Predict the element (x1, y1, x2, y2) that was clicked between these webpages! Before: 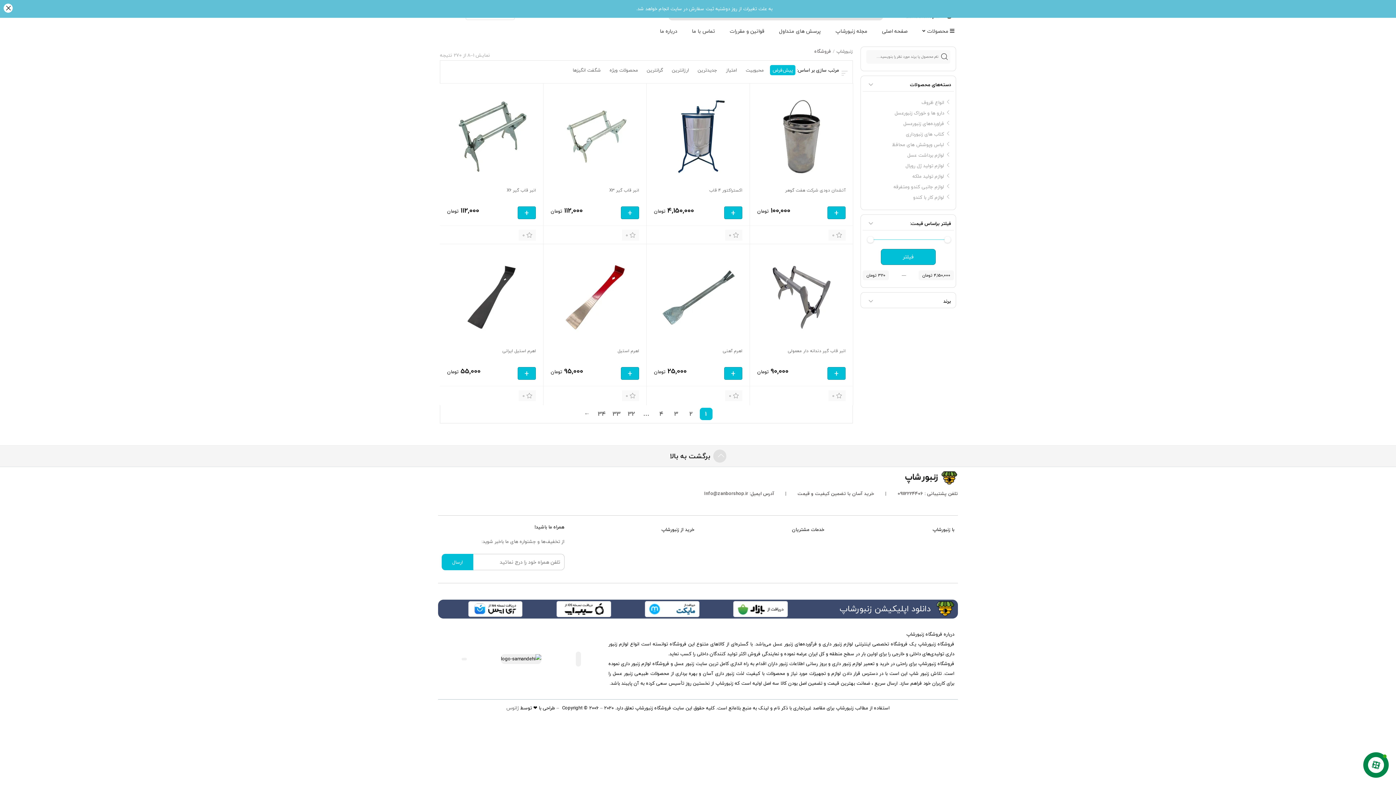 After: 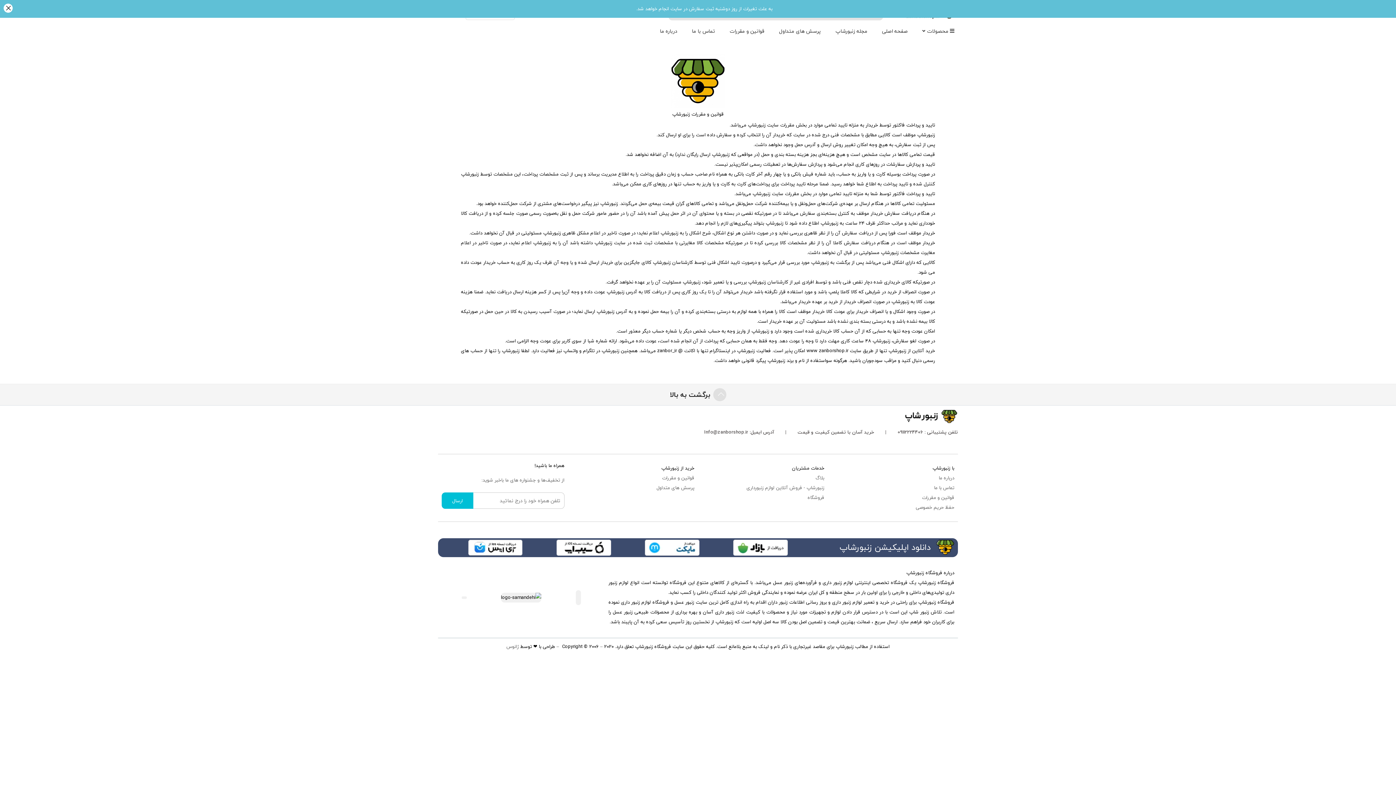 Action: bbox: (722, 24, 772, 38) label: قوانین و مقررات